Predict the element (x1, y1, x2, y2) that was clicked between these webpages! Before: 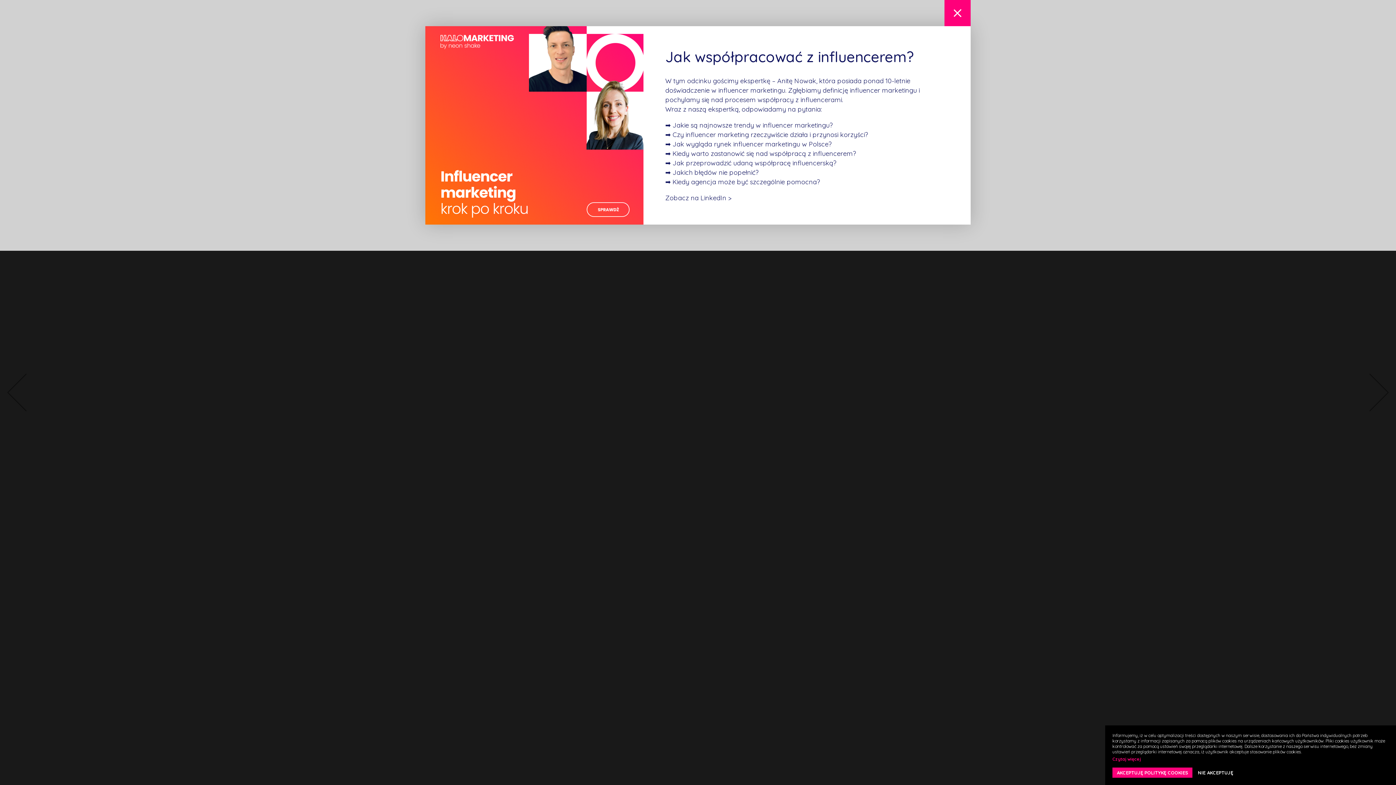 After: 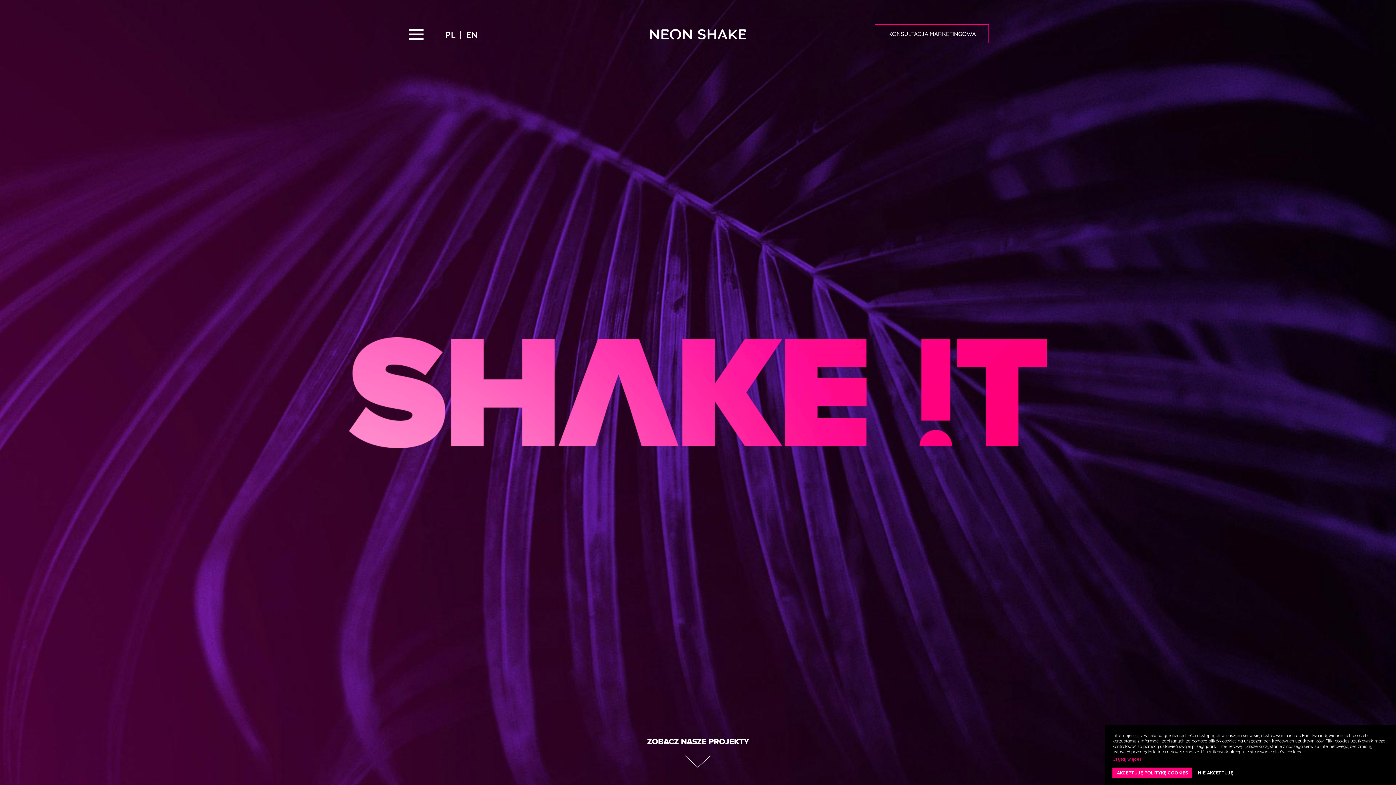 Action: bbox: (944, 0, 970, 26)